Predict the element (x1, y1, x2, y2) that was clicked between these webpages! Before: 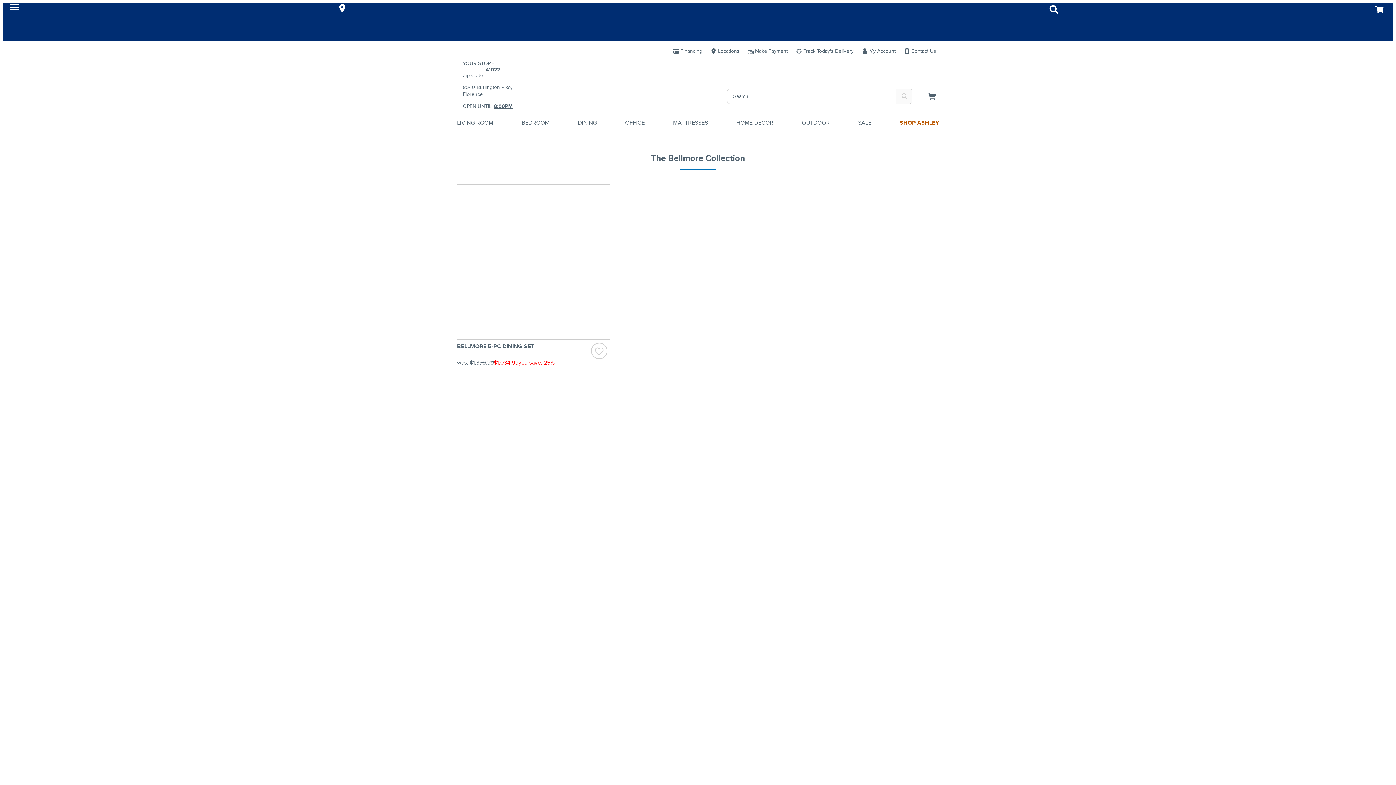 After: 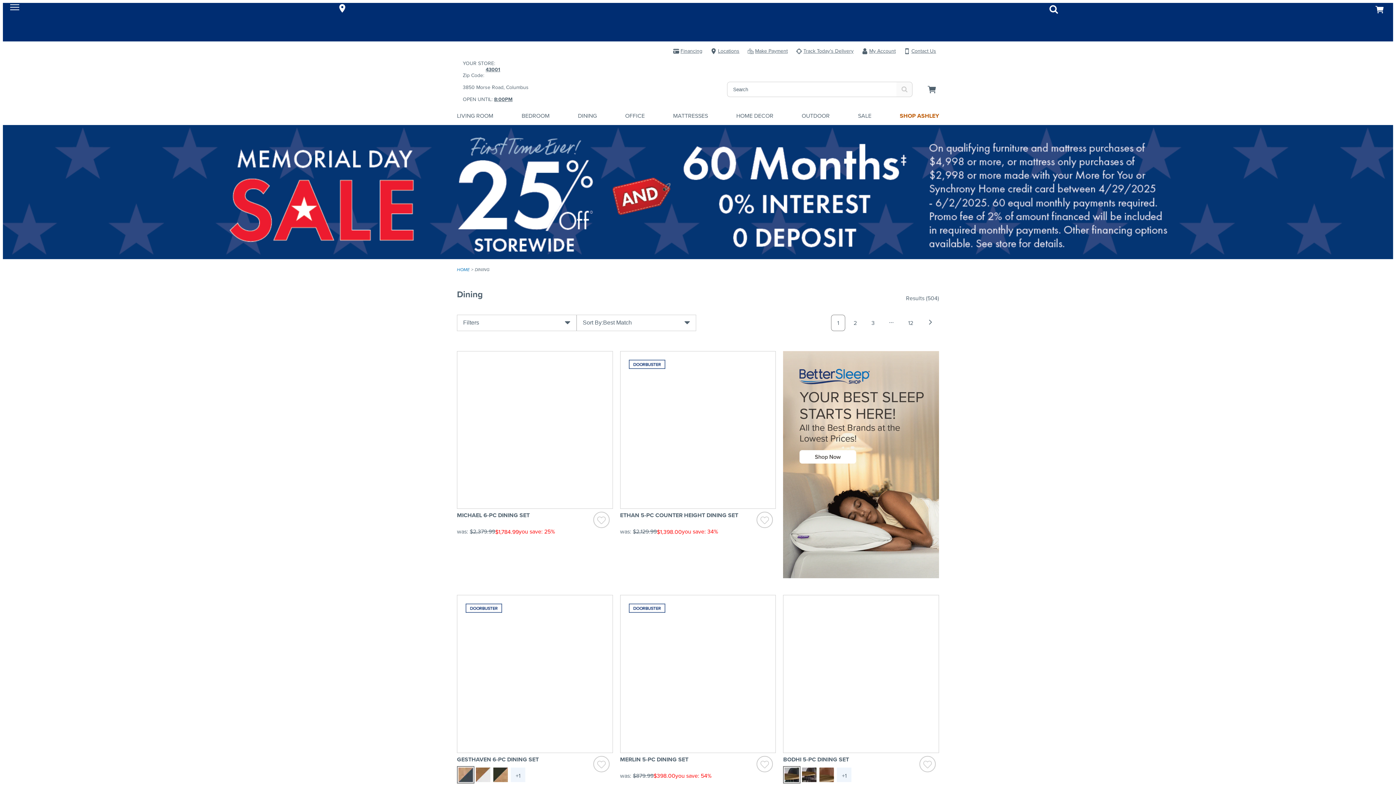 Action: bbox: (578, 118, 597, 126) label: DINING